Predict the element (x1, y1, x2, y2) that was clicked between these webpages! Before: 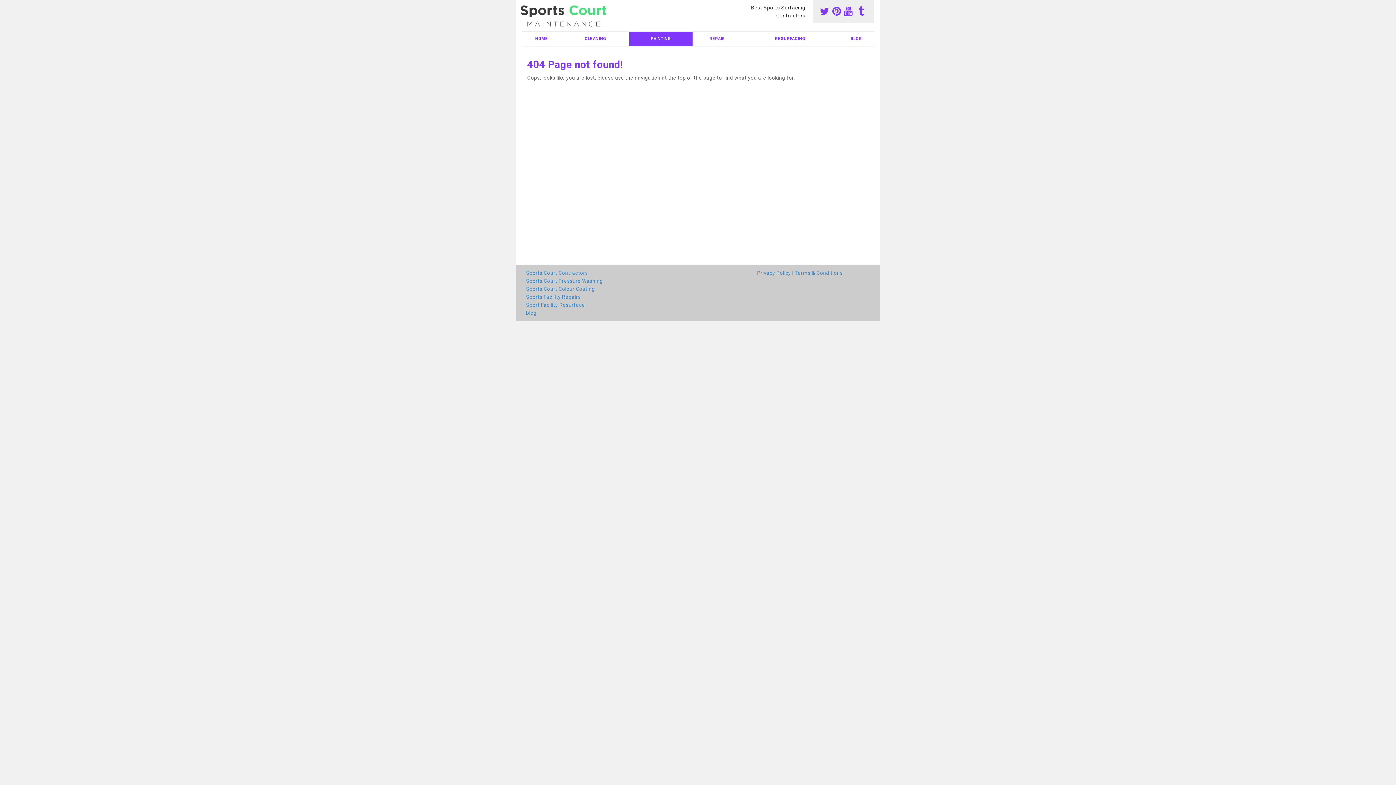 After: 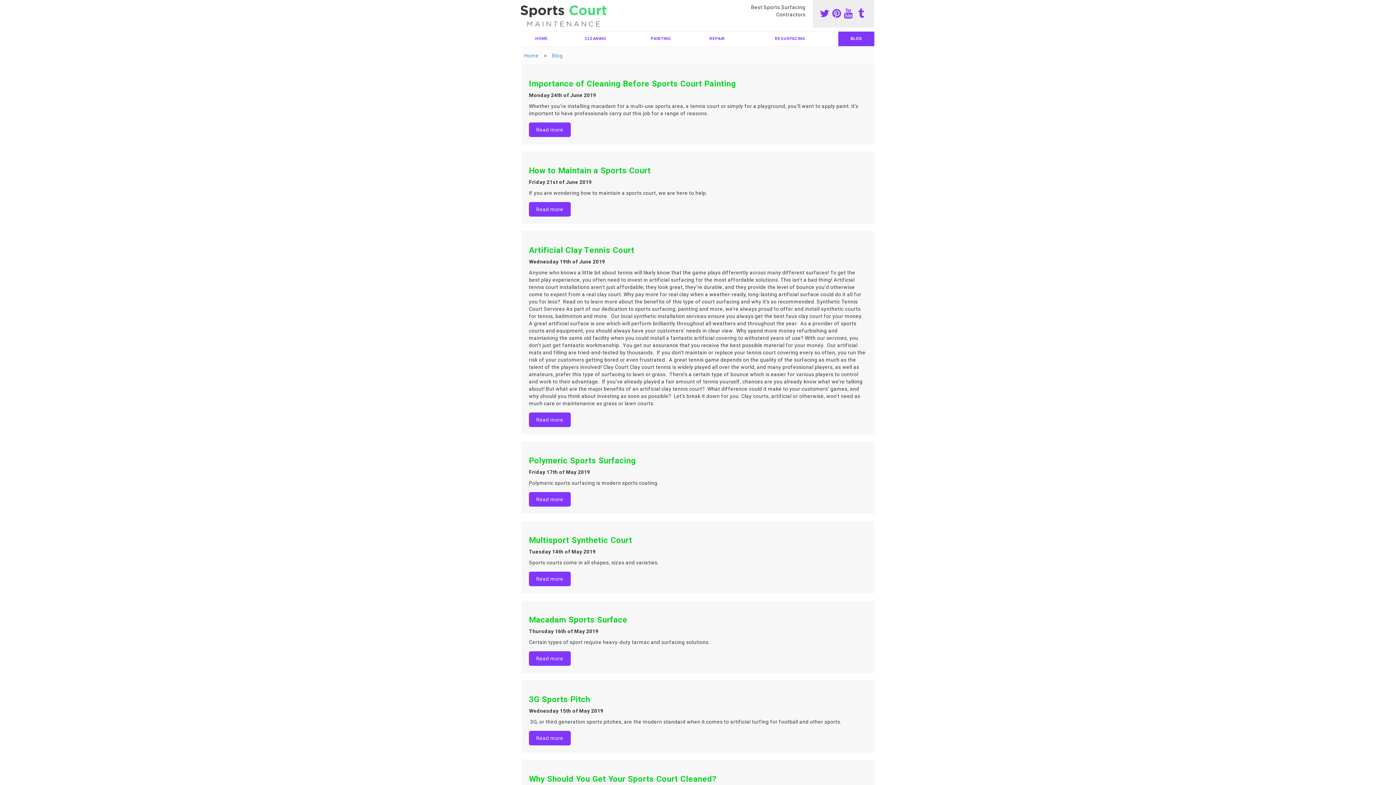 Action: label: blog bbox: (526, 309, 751, 317)